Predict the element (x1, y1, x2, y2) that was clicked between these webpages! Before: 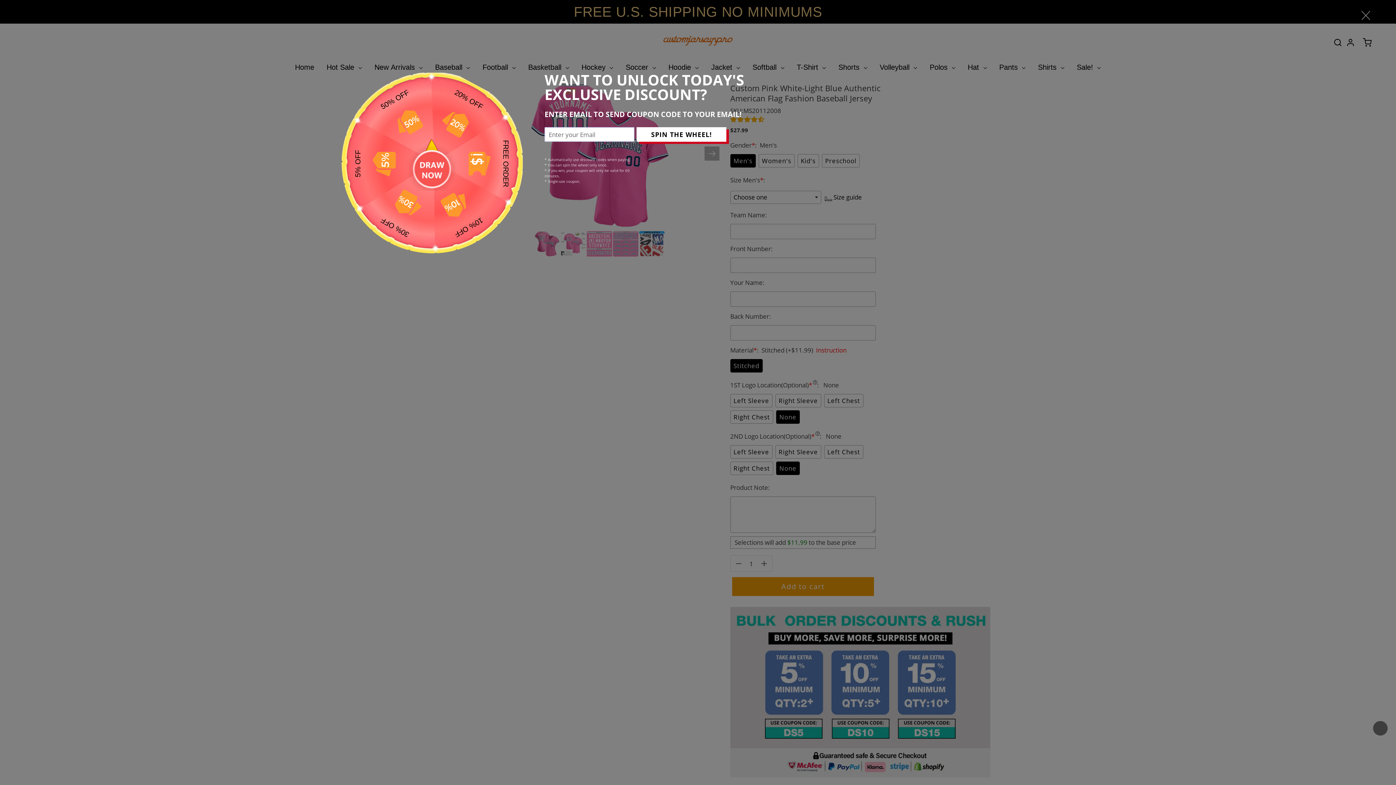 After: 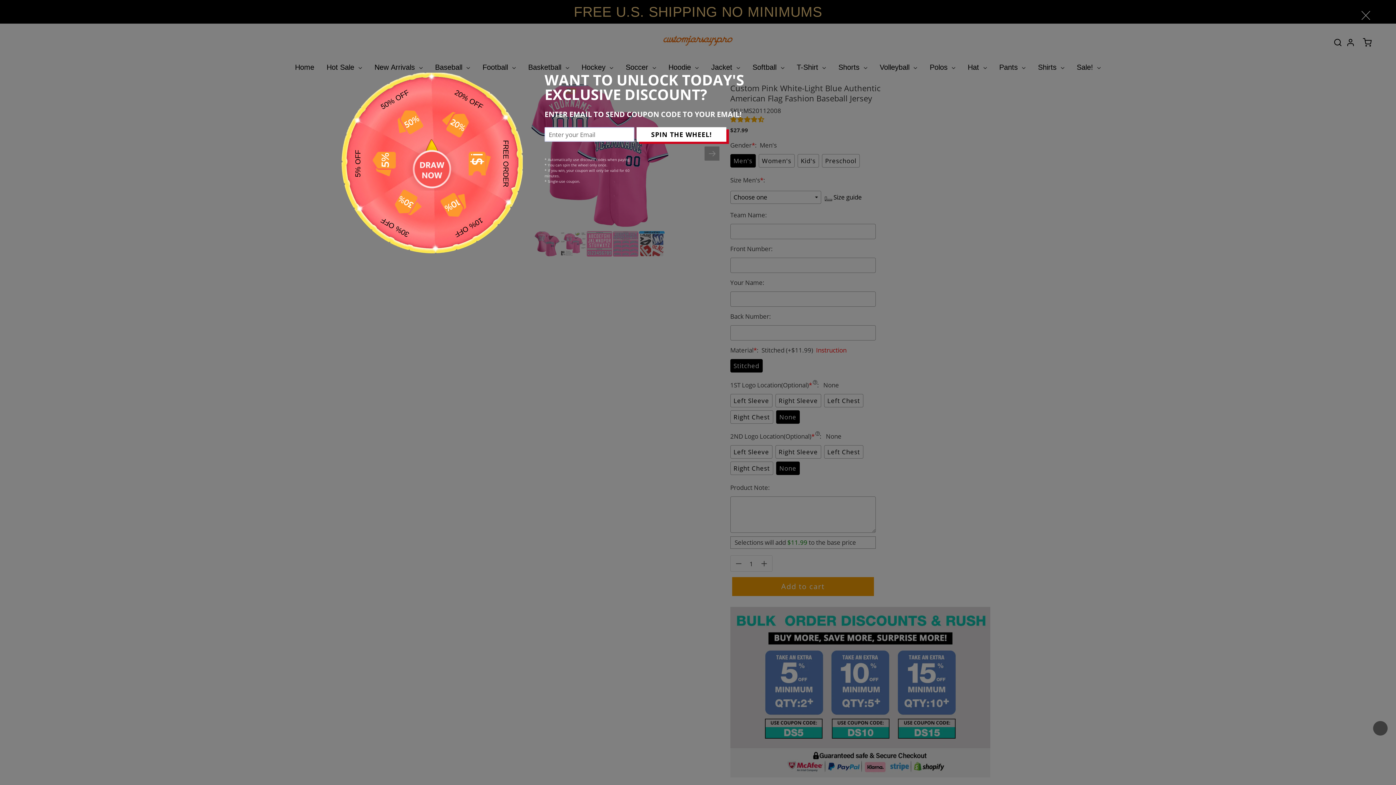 Action: bbox: (636, 127, 726, 141) label: SPIN THE WHEEL!